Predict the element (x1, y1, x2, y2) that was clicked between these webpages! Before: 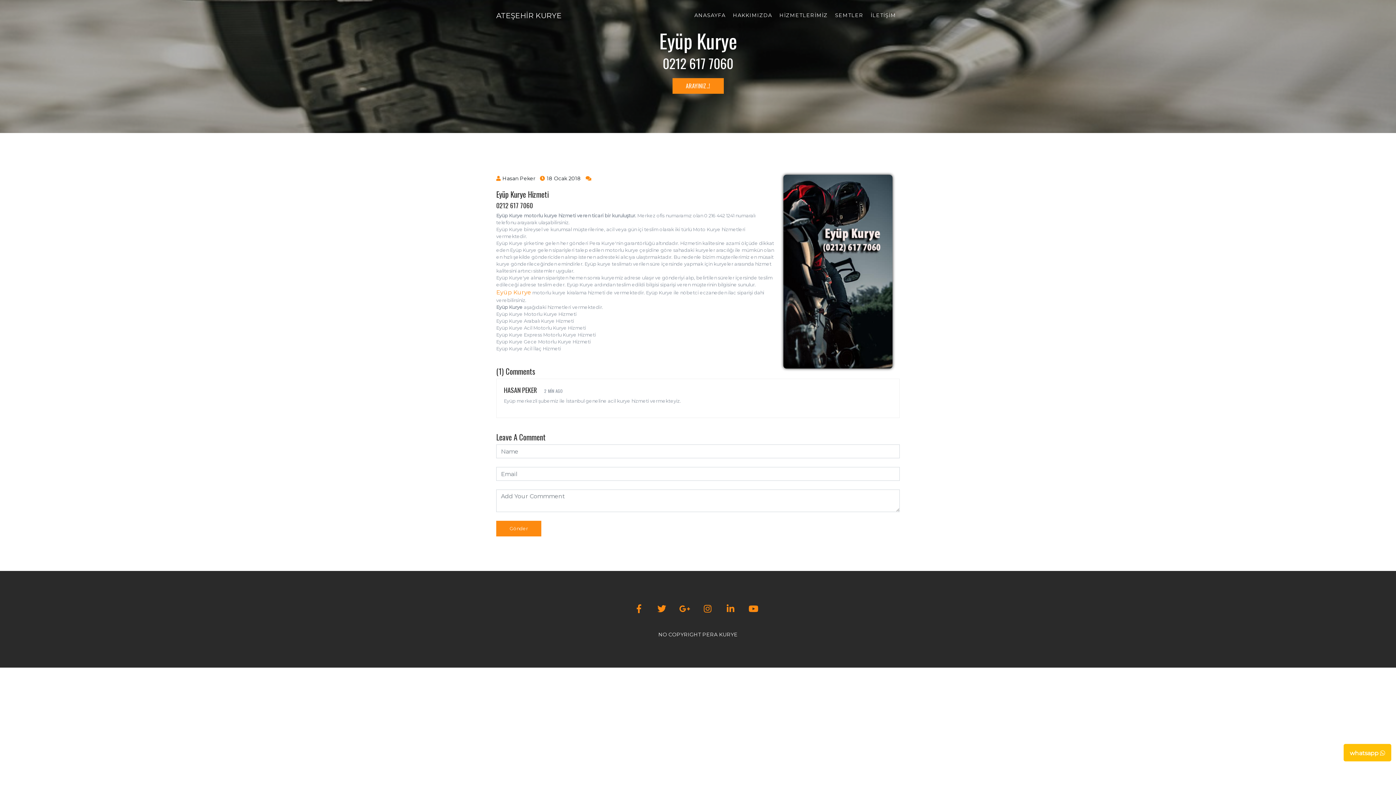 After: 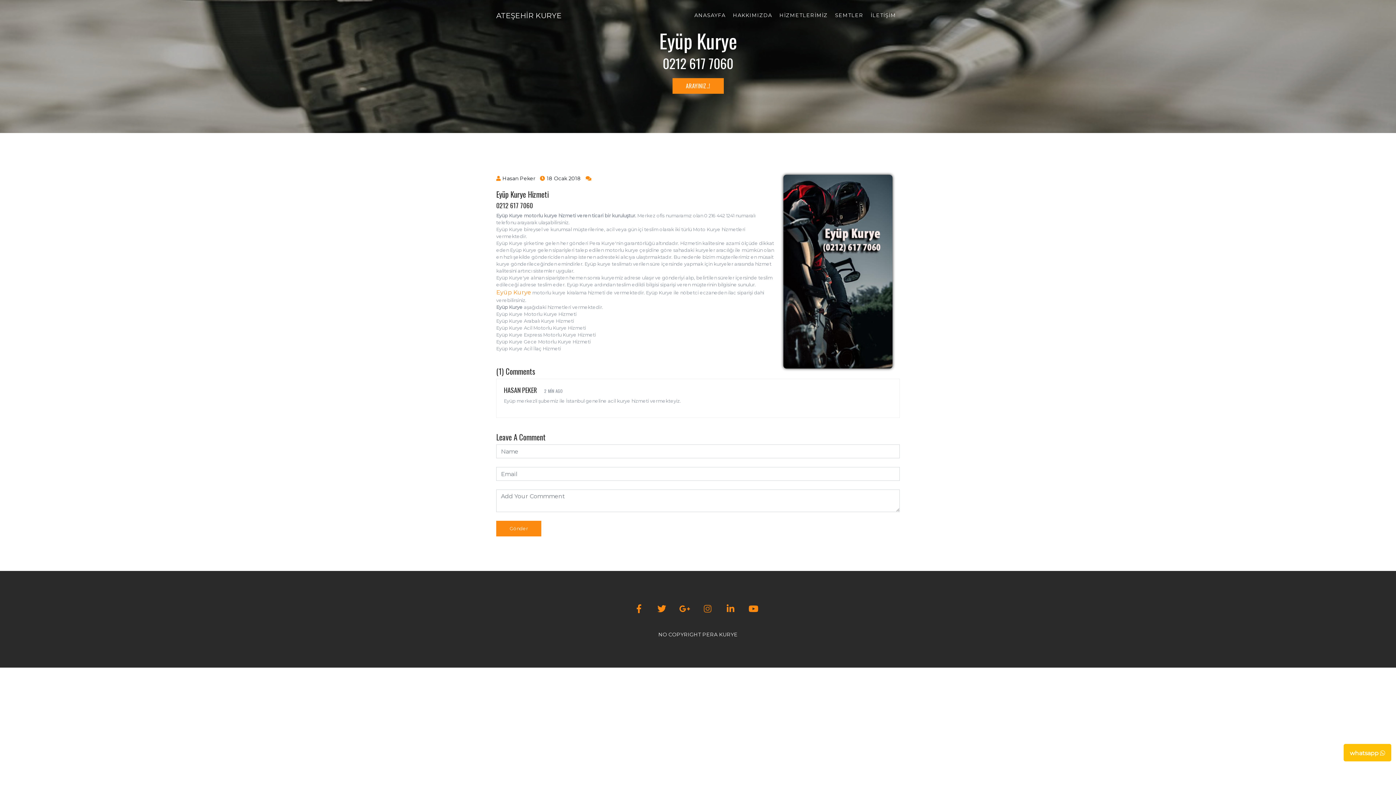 Action: bbox: (698, 600, 716, 618)